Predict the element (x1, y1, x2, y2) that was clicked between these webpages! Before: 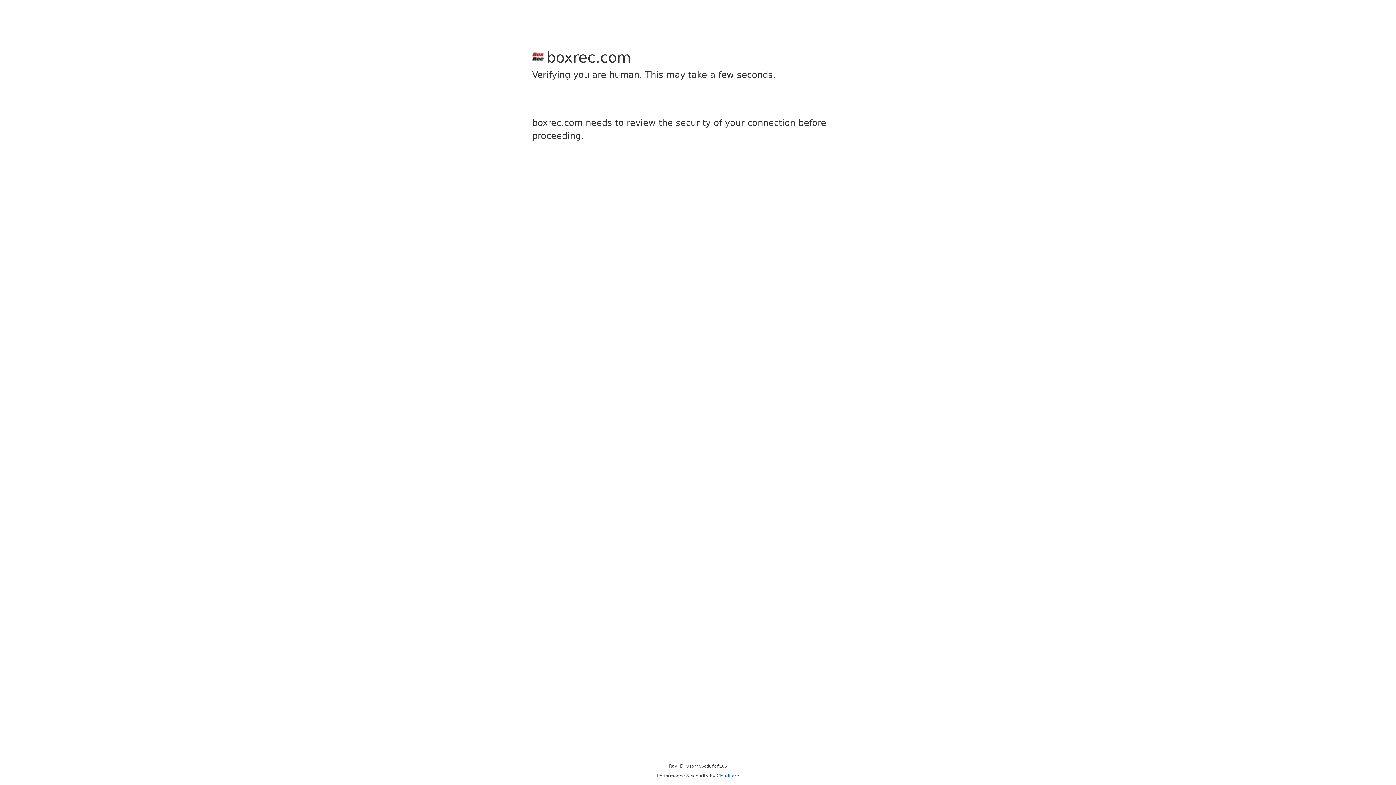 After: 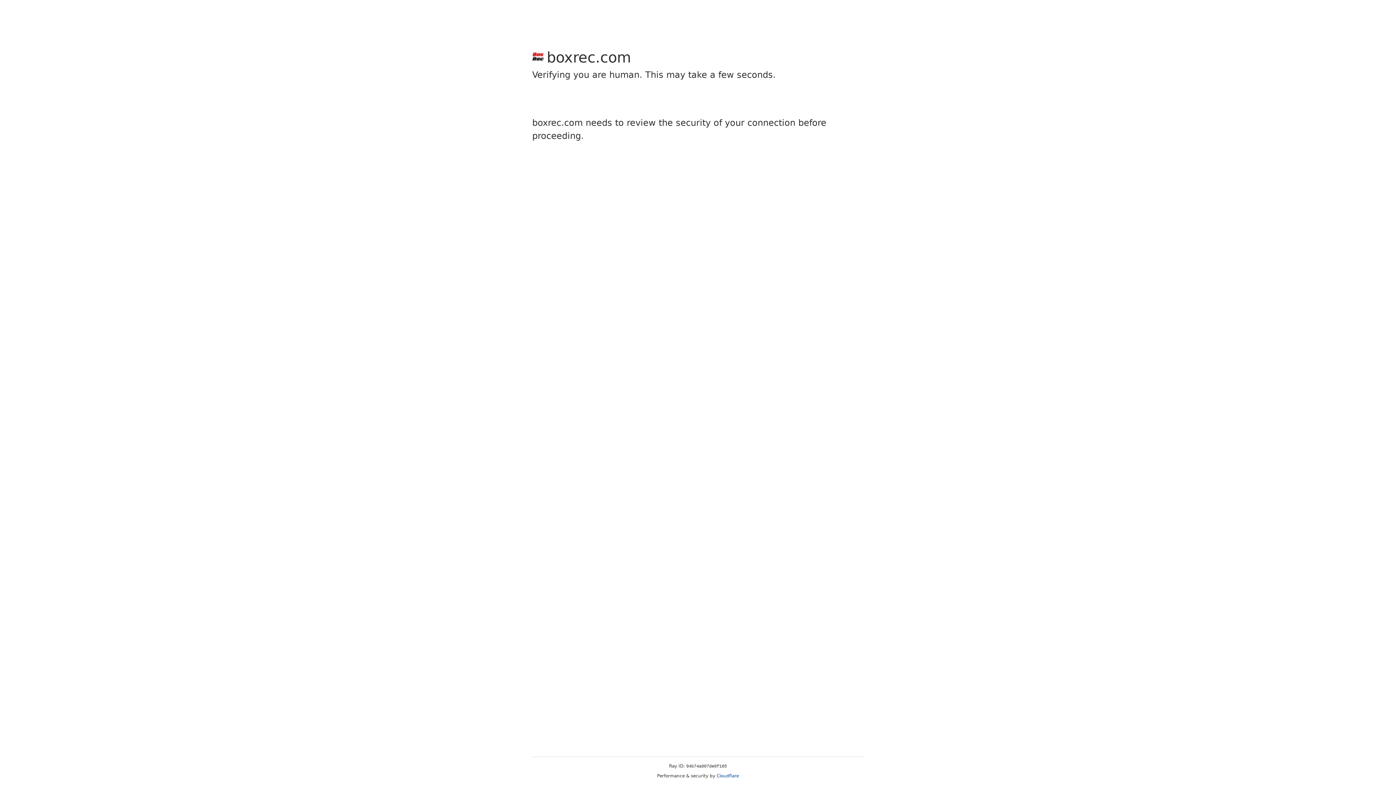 Action: label: Cloudflare bbox: (716, 773, 739, 778)